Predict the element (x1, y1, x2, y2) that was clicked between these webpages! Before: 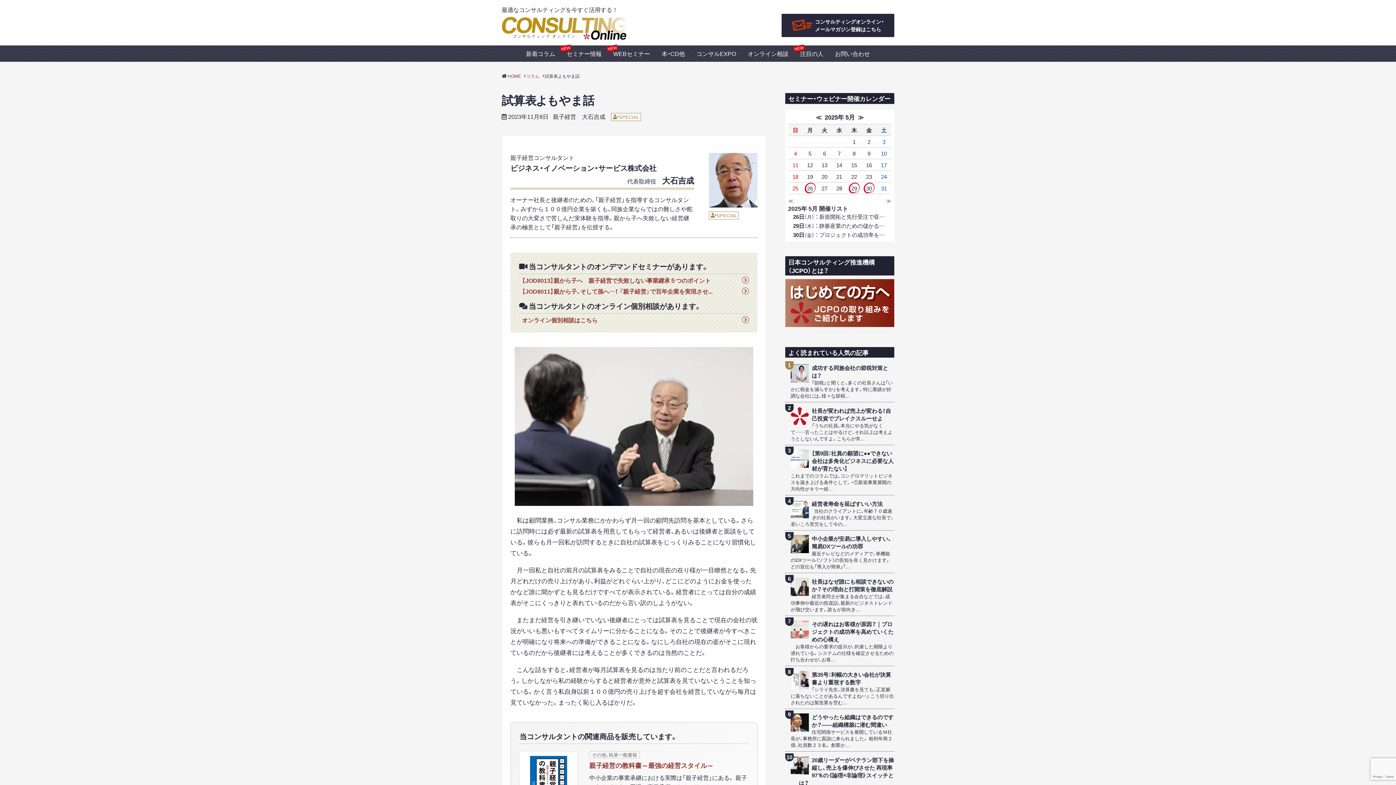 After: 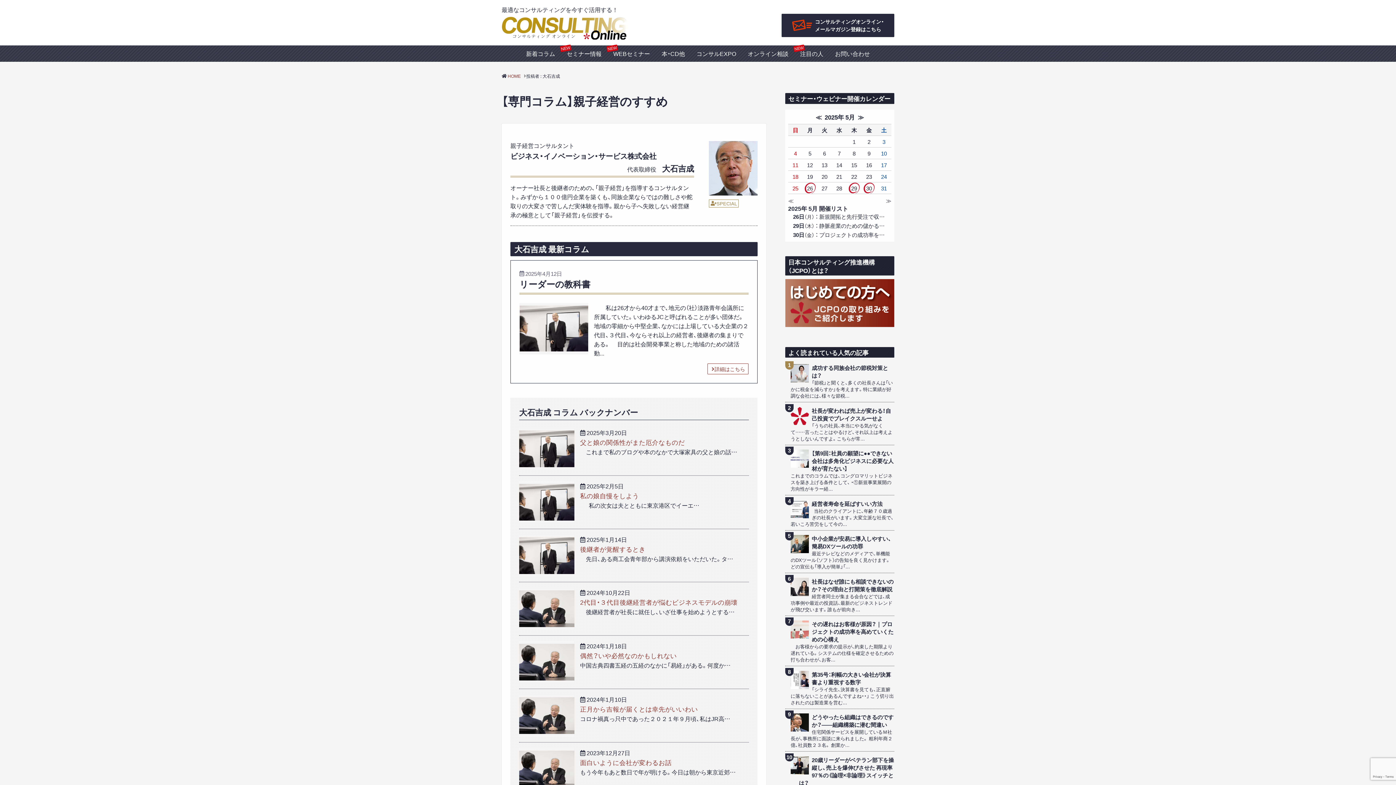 Action: label: 大石吉成 bbox: (582, 111, 605, 120)